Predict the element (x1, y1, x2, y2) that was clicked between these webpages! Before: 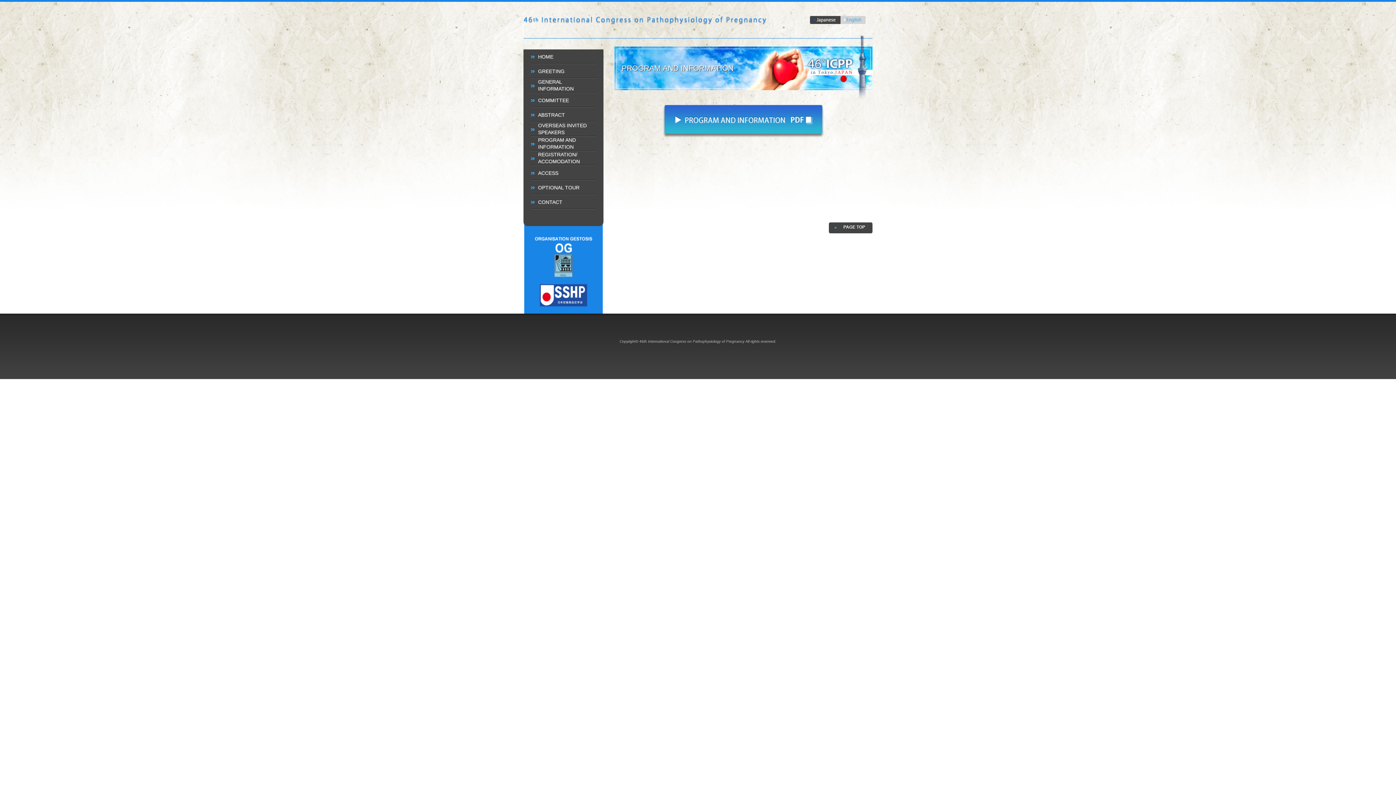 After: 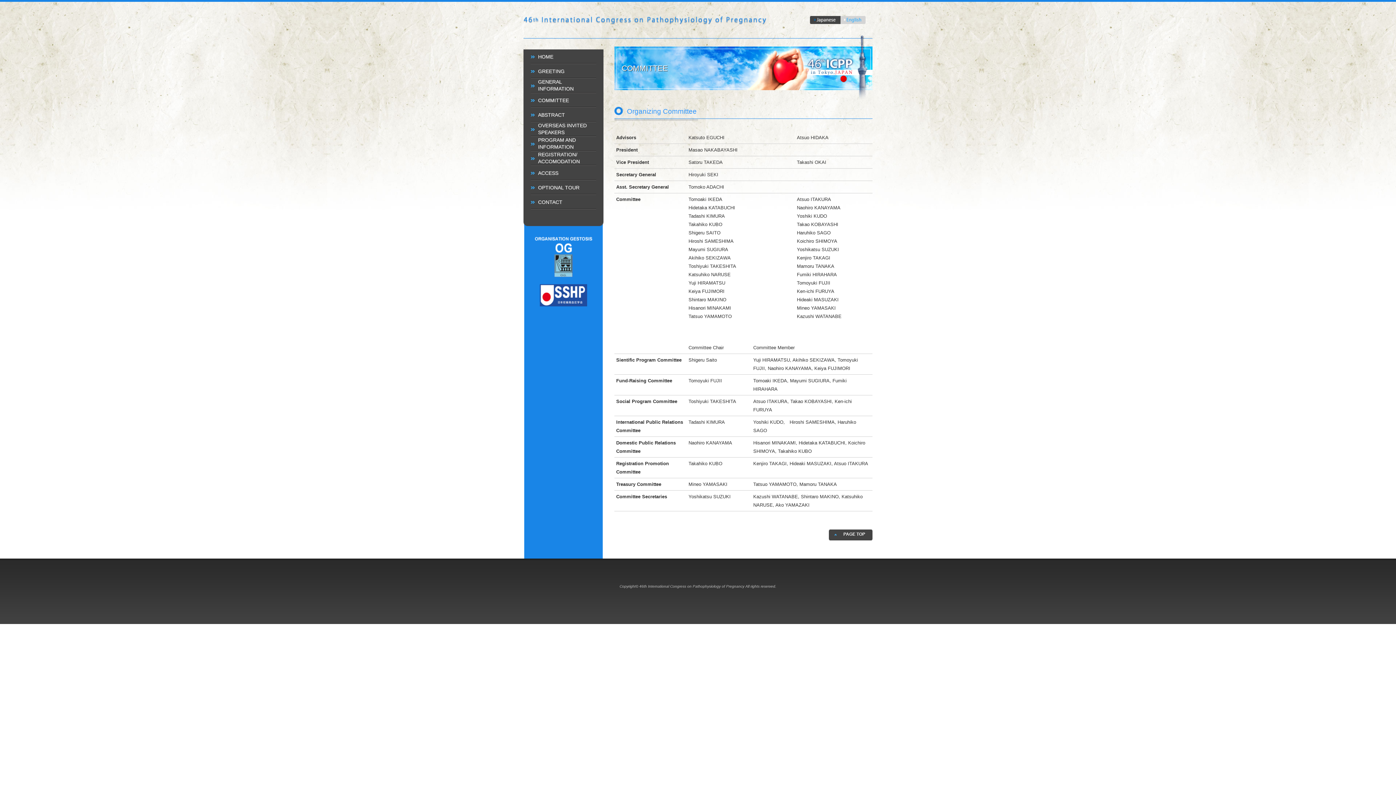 Action: bbox: (523, 93, 603, 107) label: COMMITTEE